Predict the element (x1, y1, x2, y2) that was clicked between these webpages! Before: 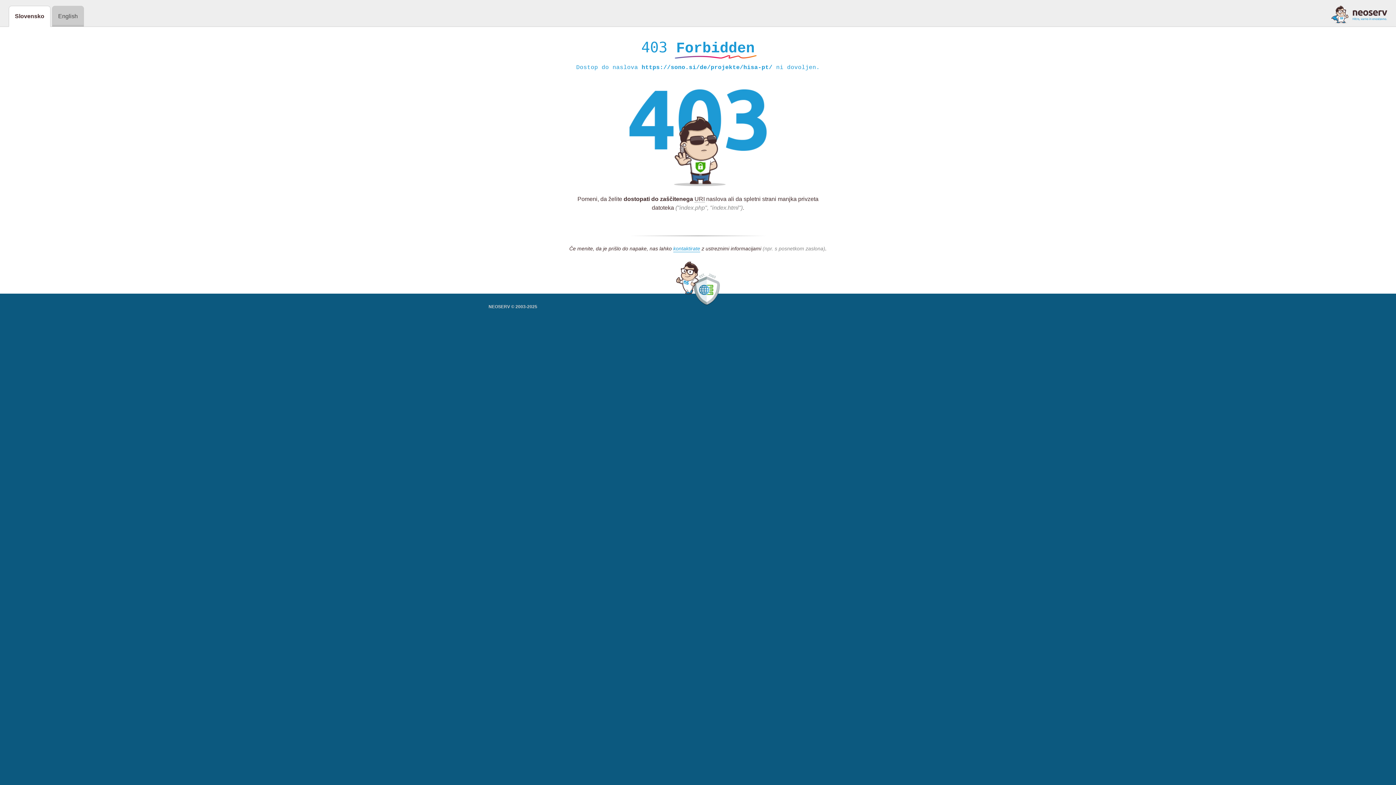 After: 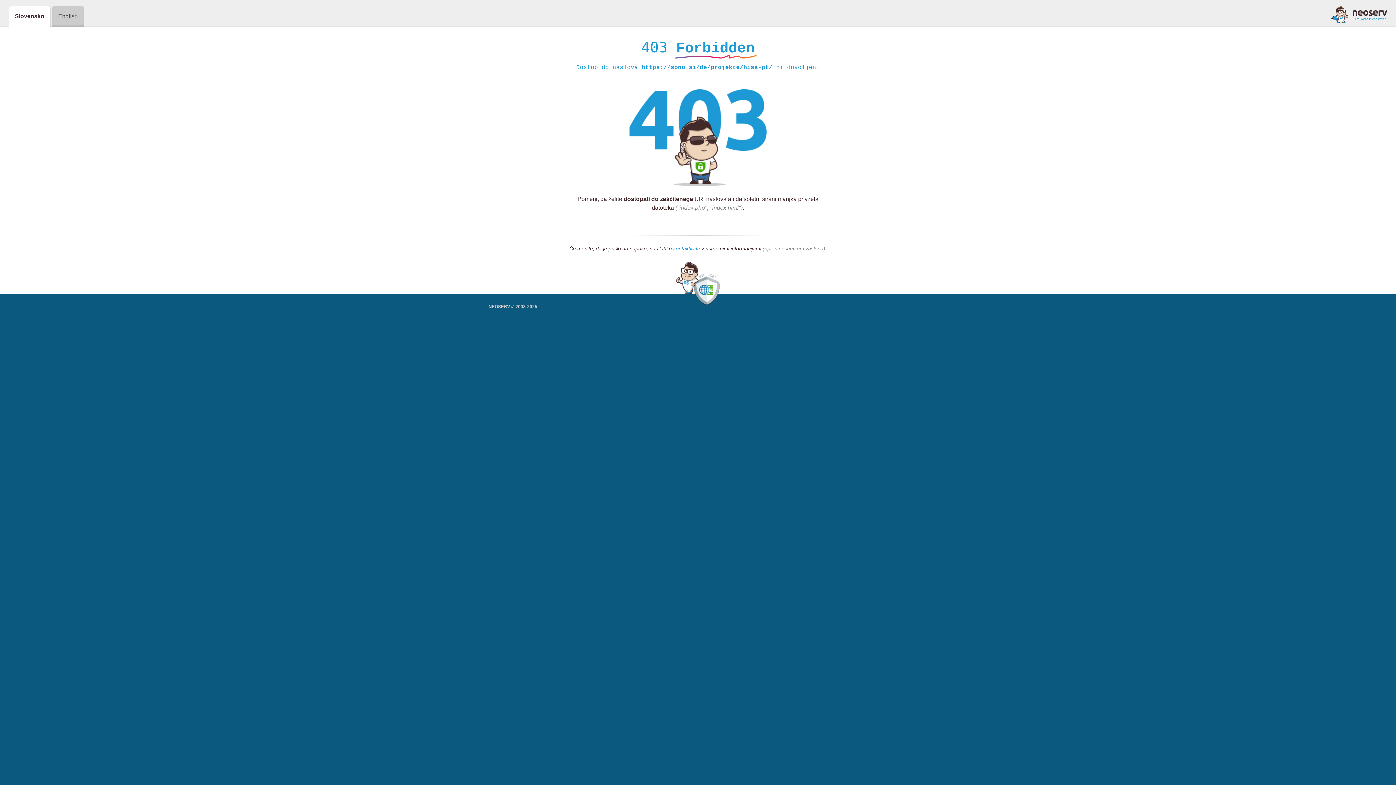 Action: bbox: (673, 245, 700, 252) label: kontaktirate